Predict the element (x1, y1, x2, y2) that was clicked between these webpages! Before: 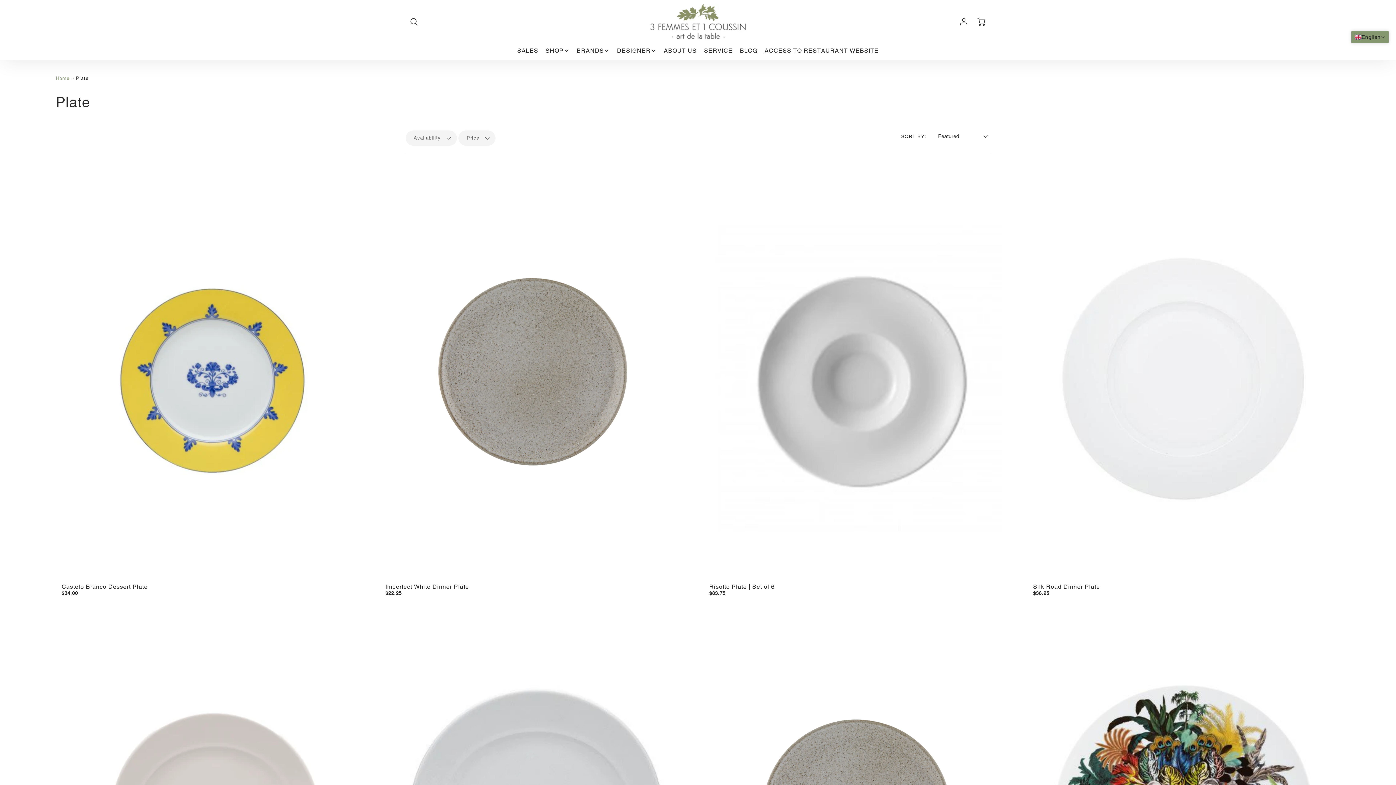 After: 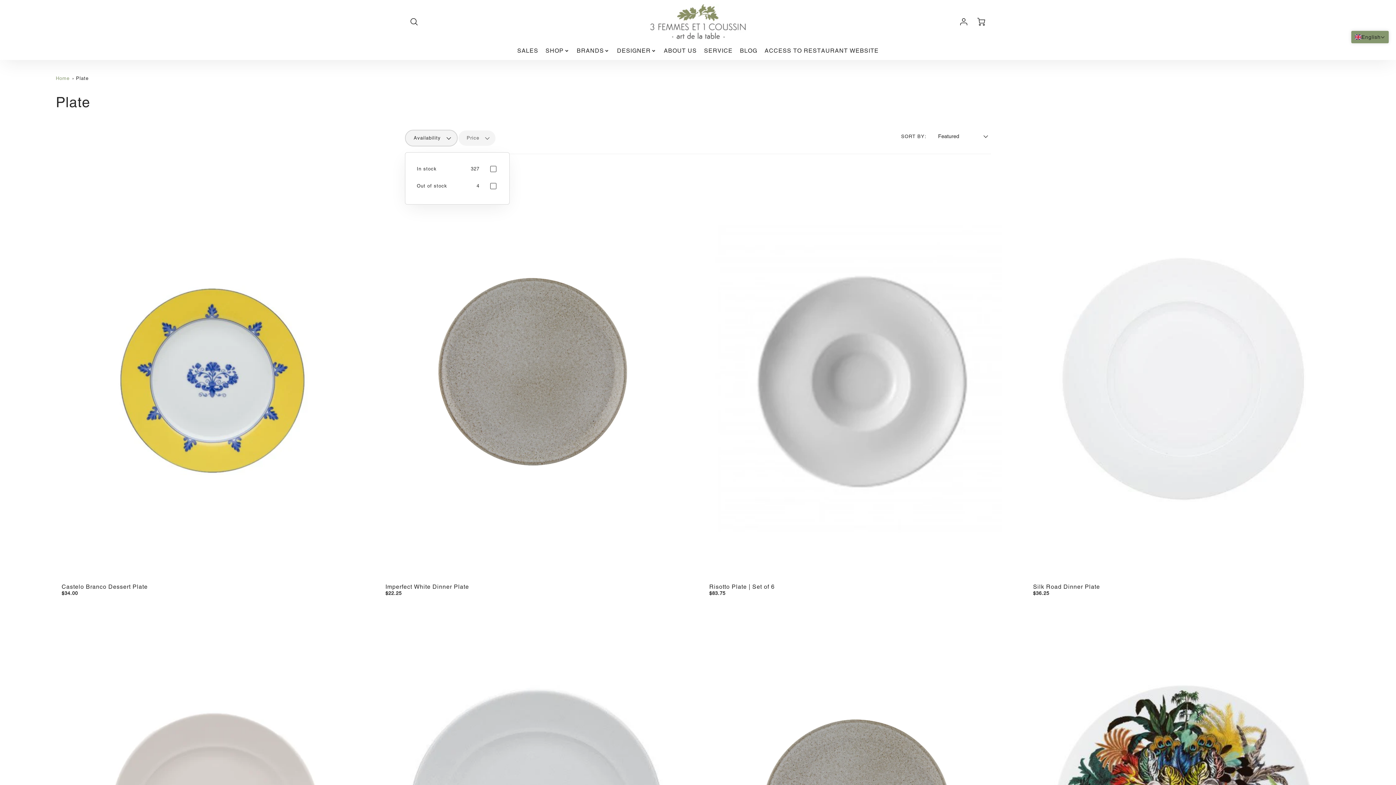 Action: bbox: (404, 129, 457, 146) label: Availability